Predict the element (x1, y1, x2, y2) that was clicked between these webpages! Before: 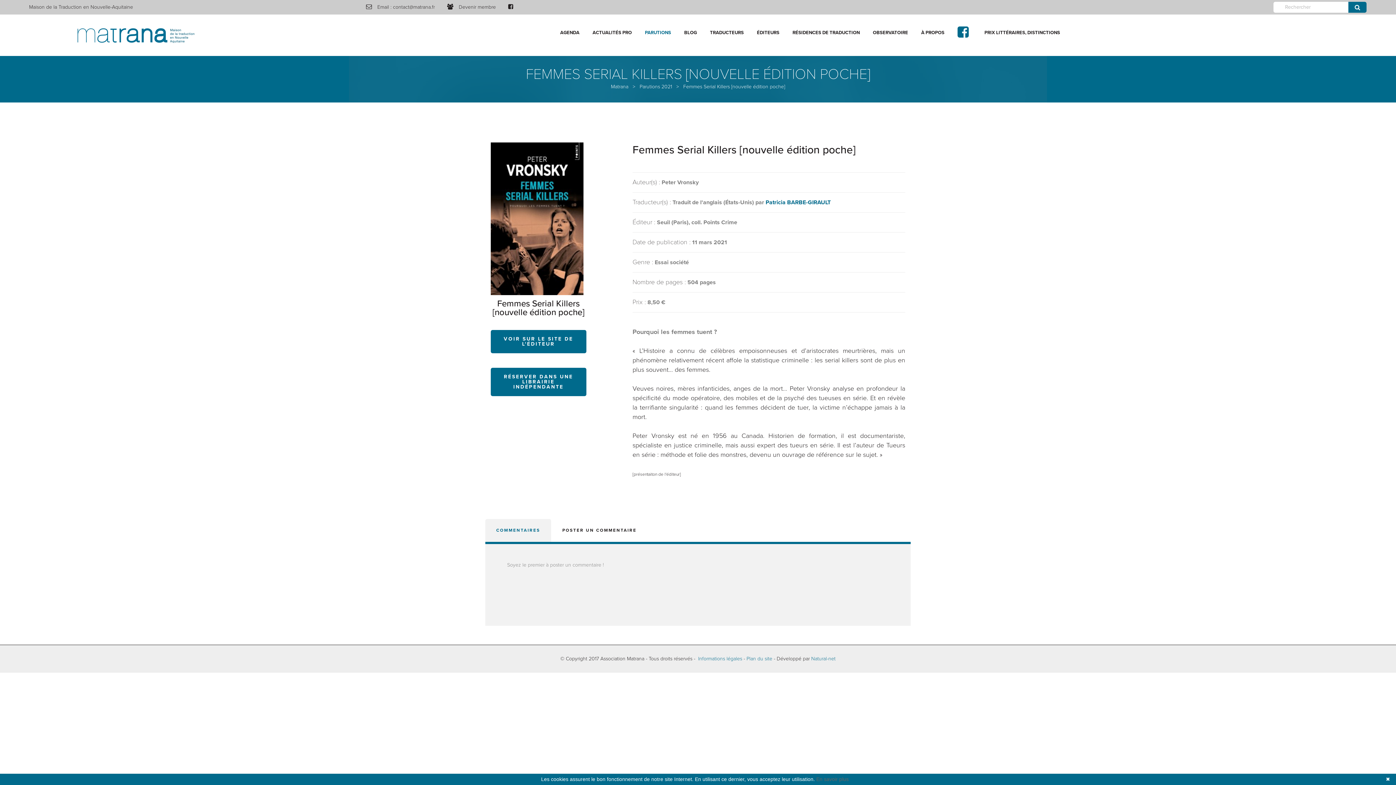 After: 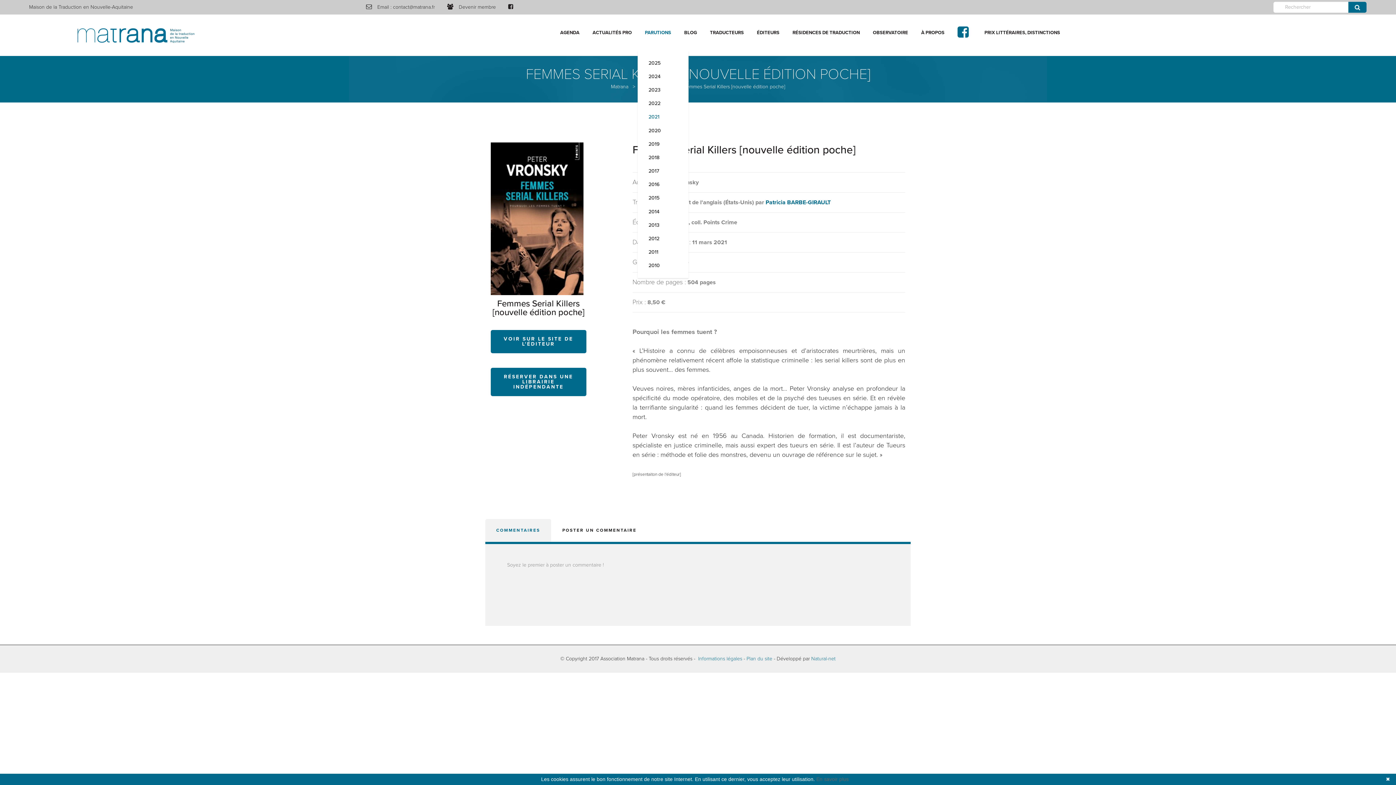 Action: label: PARUTIONS bbox: (637, 14, 678, 50)